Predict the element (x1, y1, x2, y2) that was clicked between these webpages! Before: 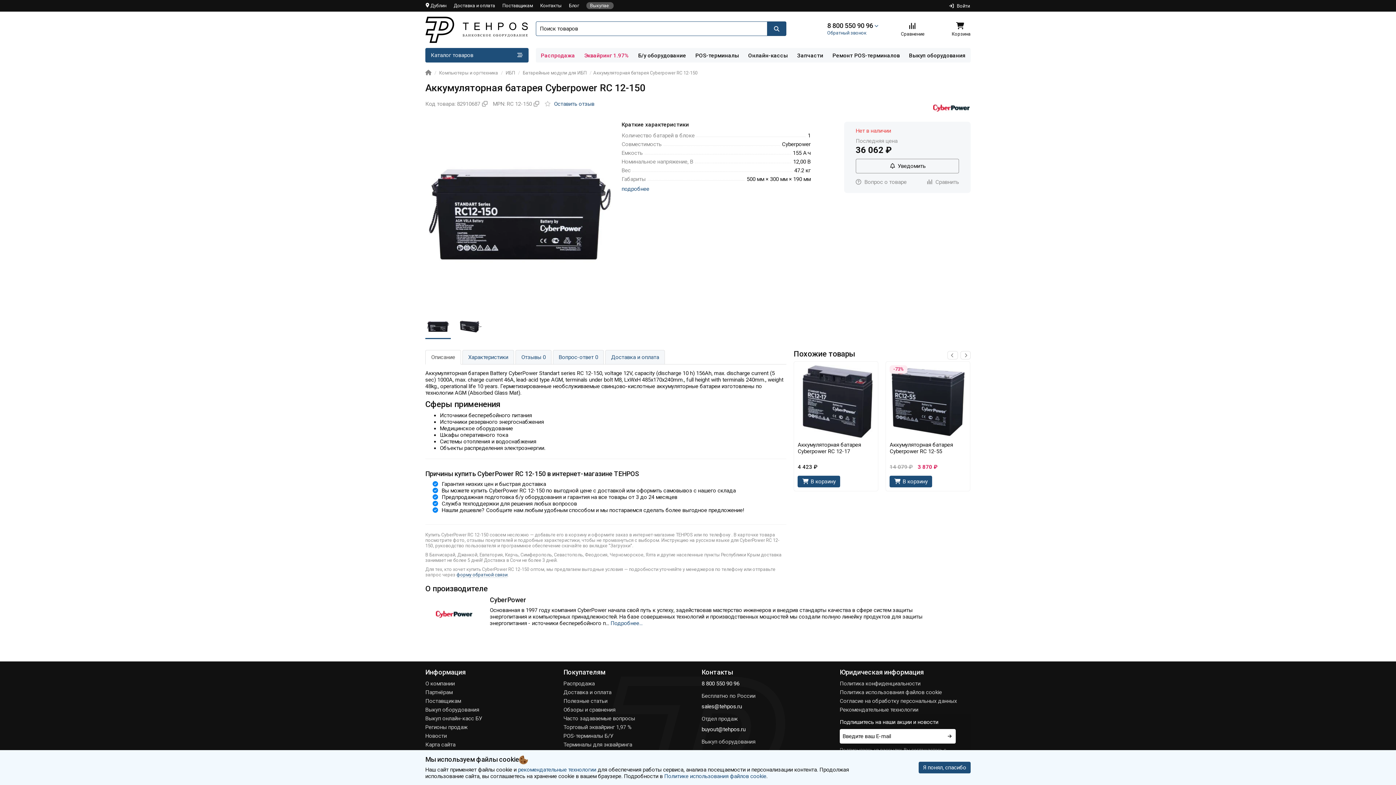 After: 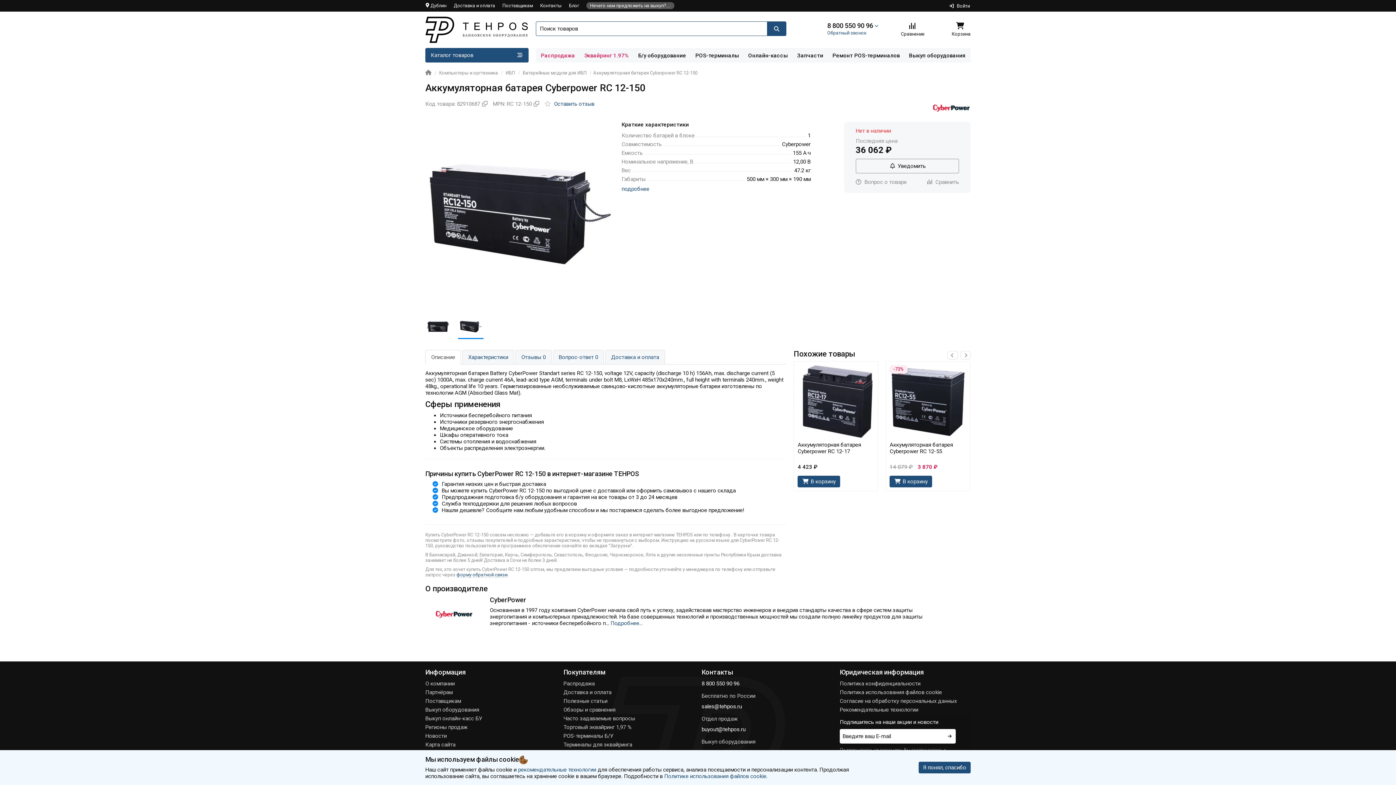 Action: bbox: (458, 313, 483, 339)